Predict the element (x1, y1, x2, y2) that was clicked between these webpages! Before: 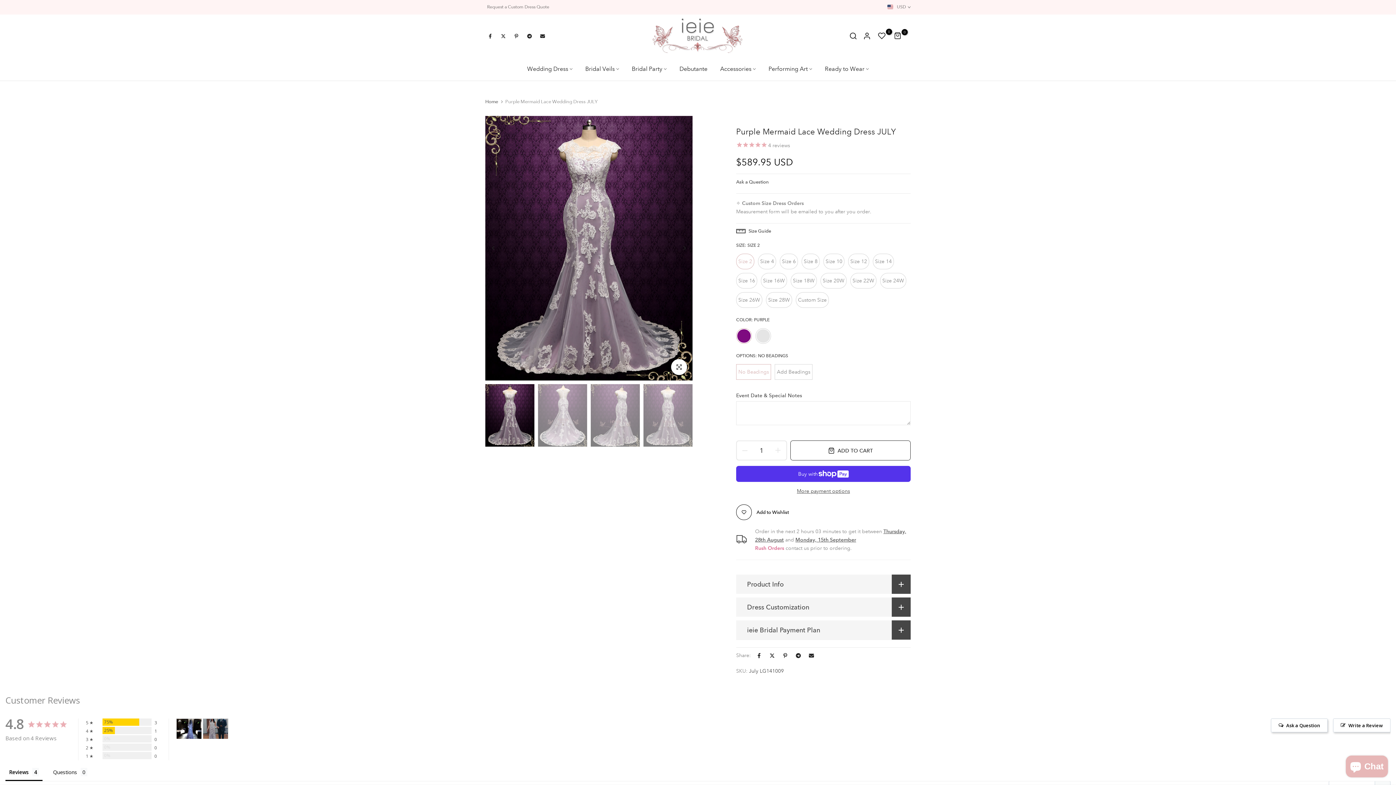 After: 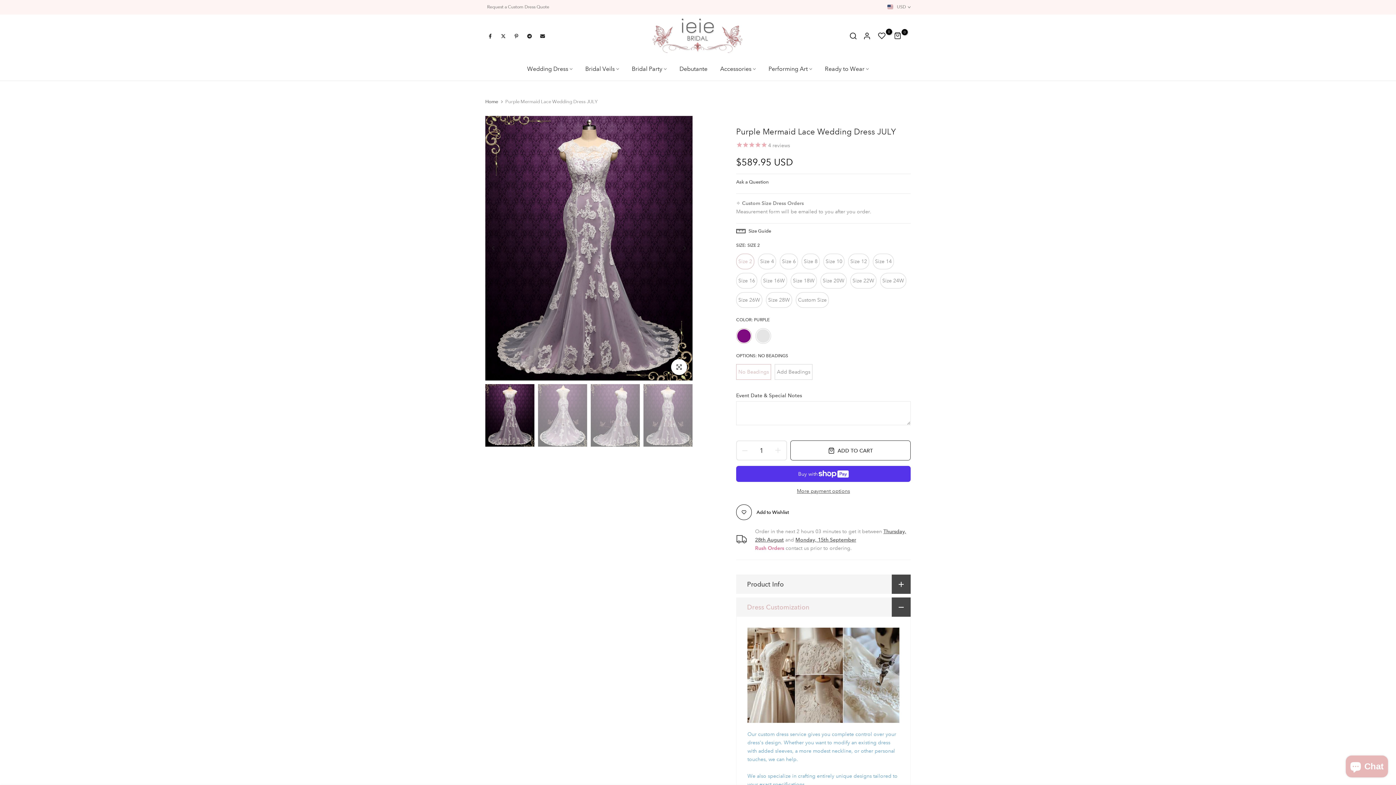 Action: label: Dress Customization bbox: (736, 597, 910, 617)